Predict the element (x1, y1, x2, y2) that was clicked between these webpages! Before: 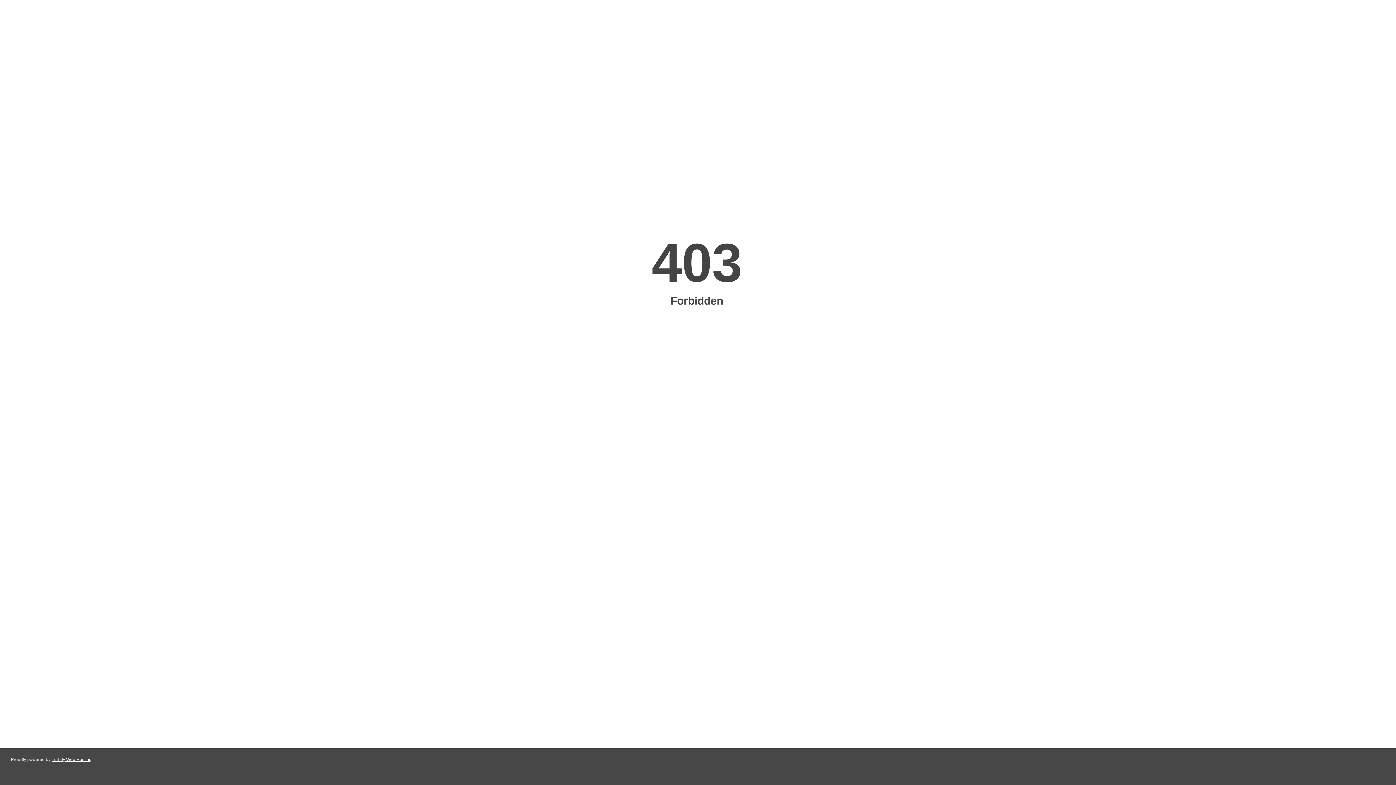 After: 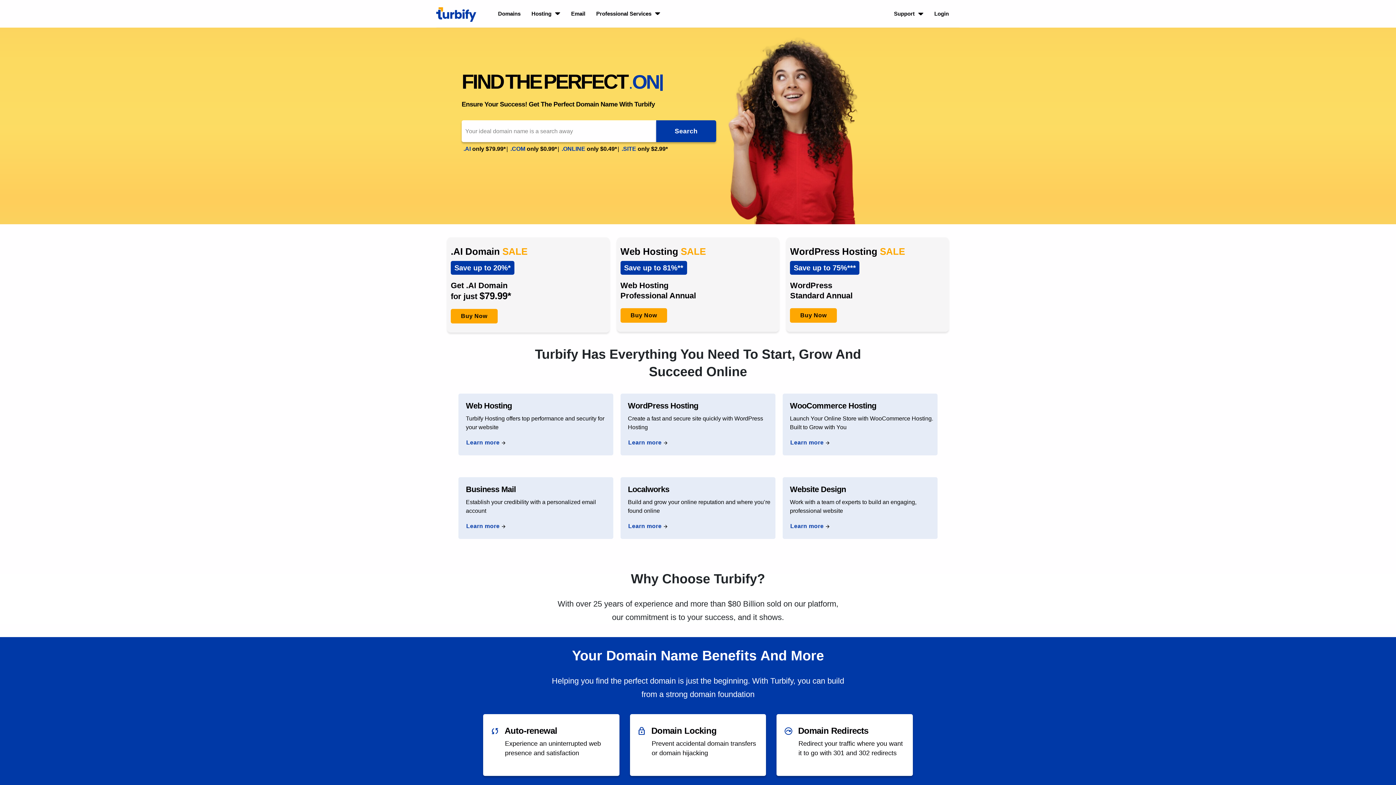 Action: label: Turbify Web Hosting bbox: (51, 757, 91, 762)